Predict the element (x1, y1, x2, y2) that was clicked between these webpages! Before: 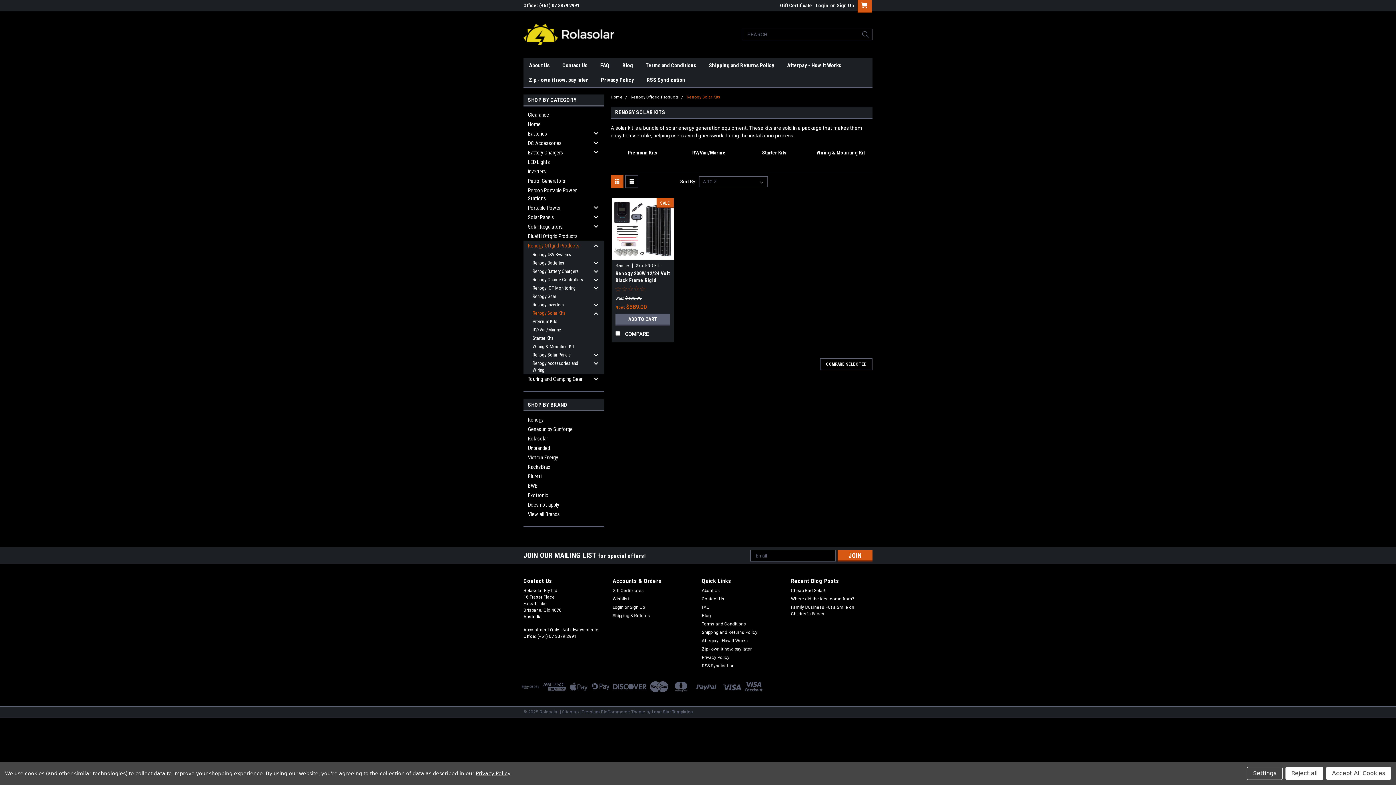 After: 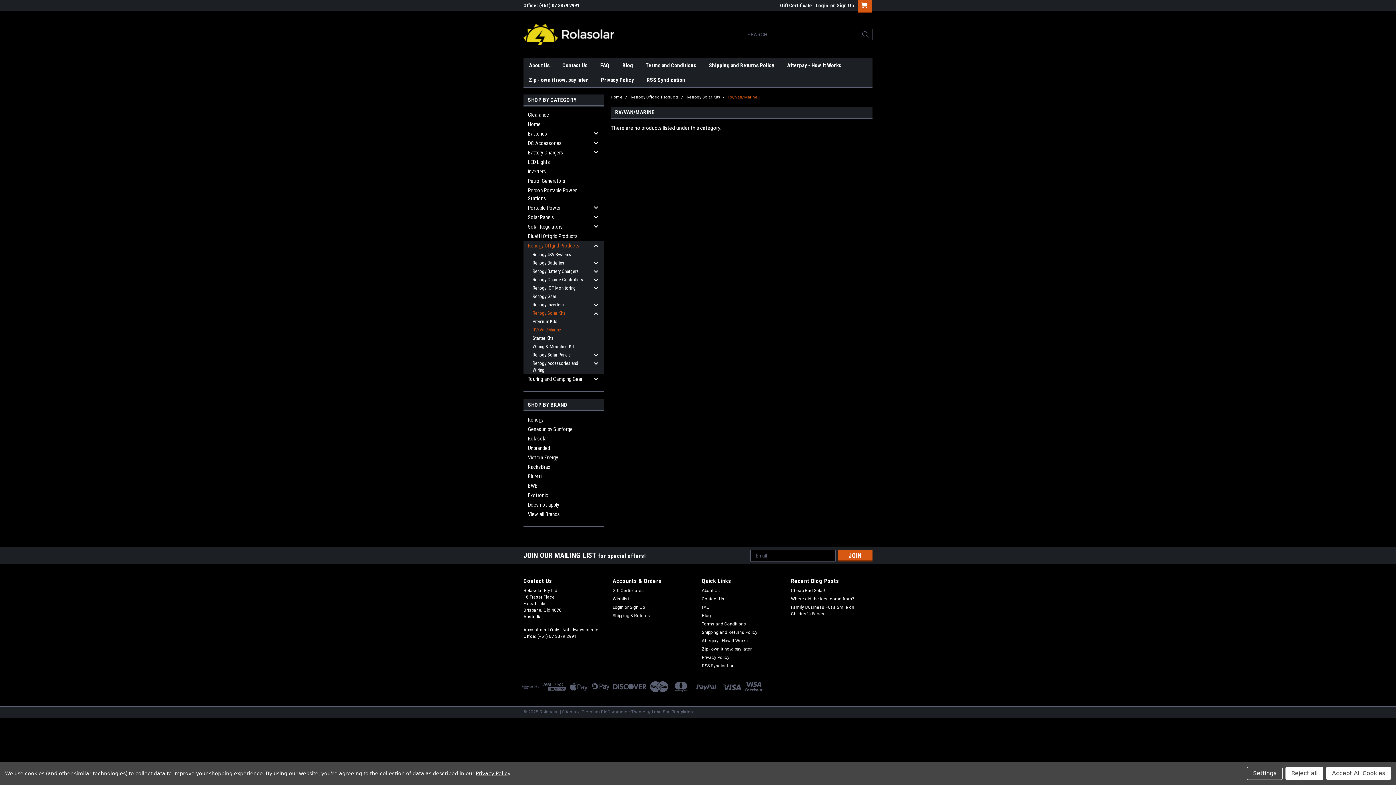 Action: label: RV/Van/Marine bbox: (678, 149, 740, 164)